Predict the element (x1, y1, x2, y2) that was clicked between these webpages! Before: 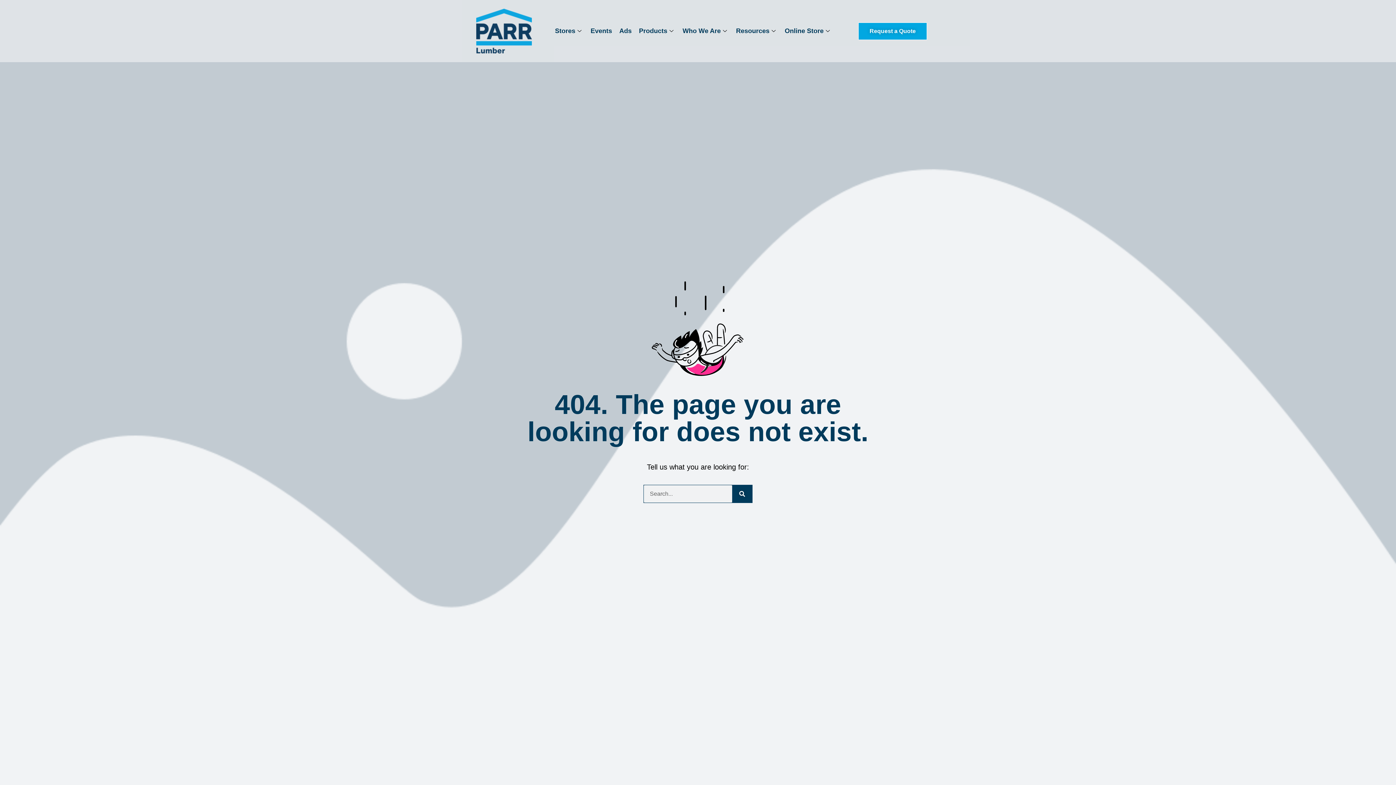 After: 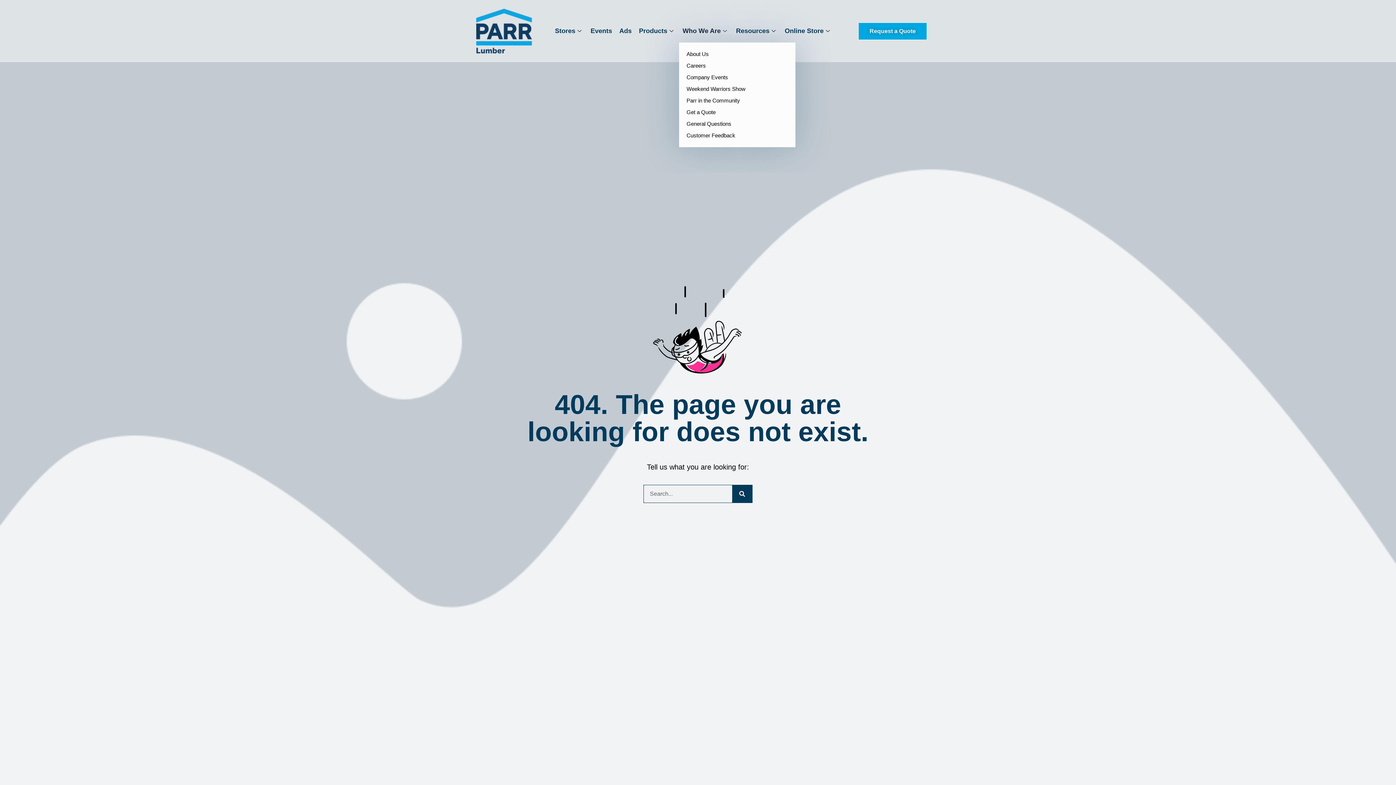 Action: bbox: (679, 19, 732, 42) label: Who We Are